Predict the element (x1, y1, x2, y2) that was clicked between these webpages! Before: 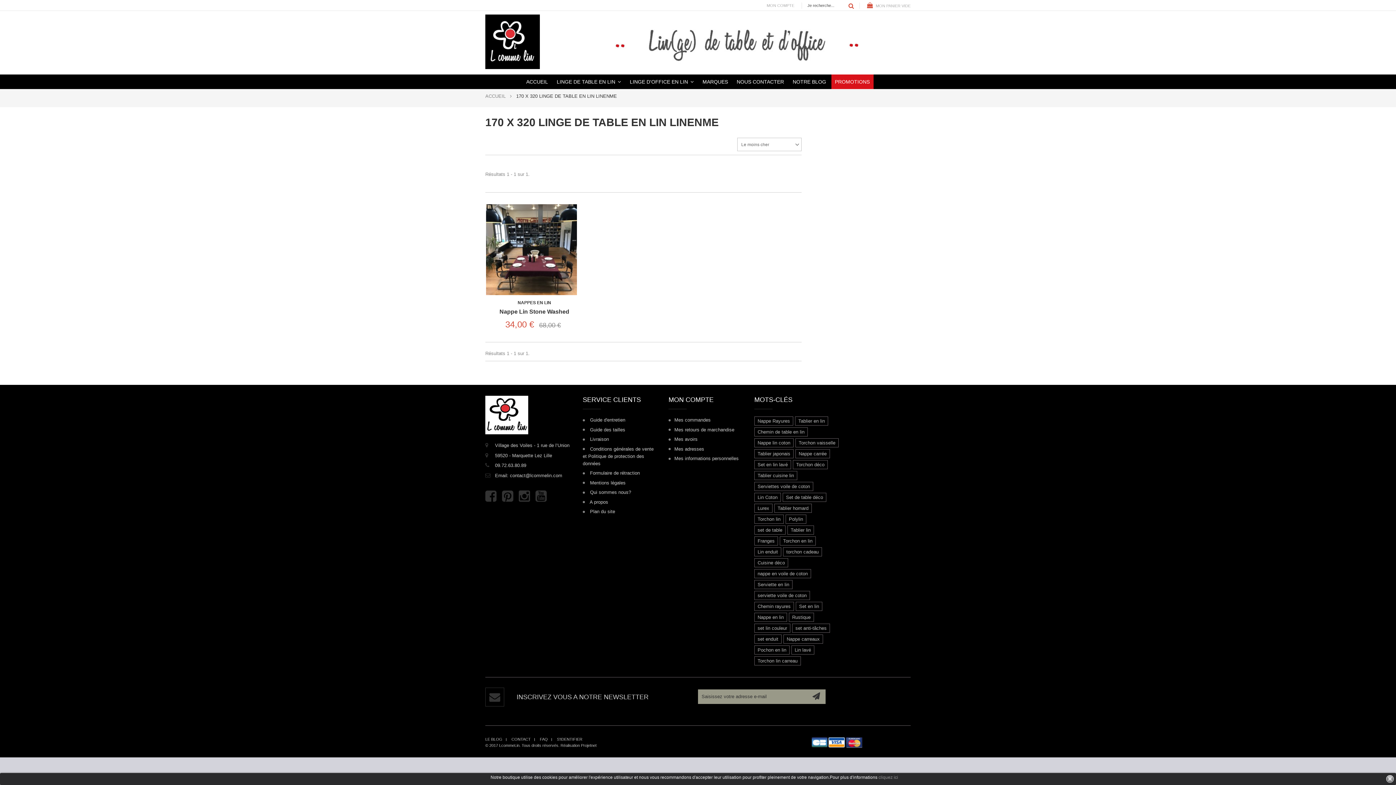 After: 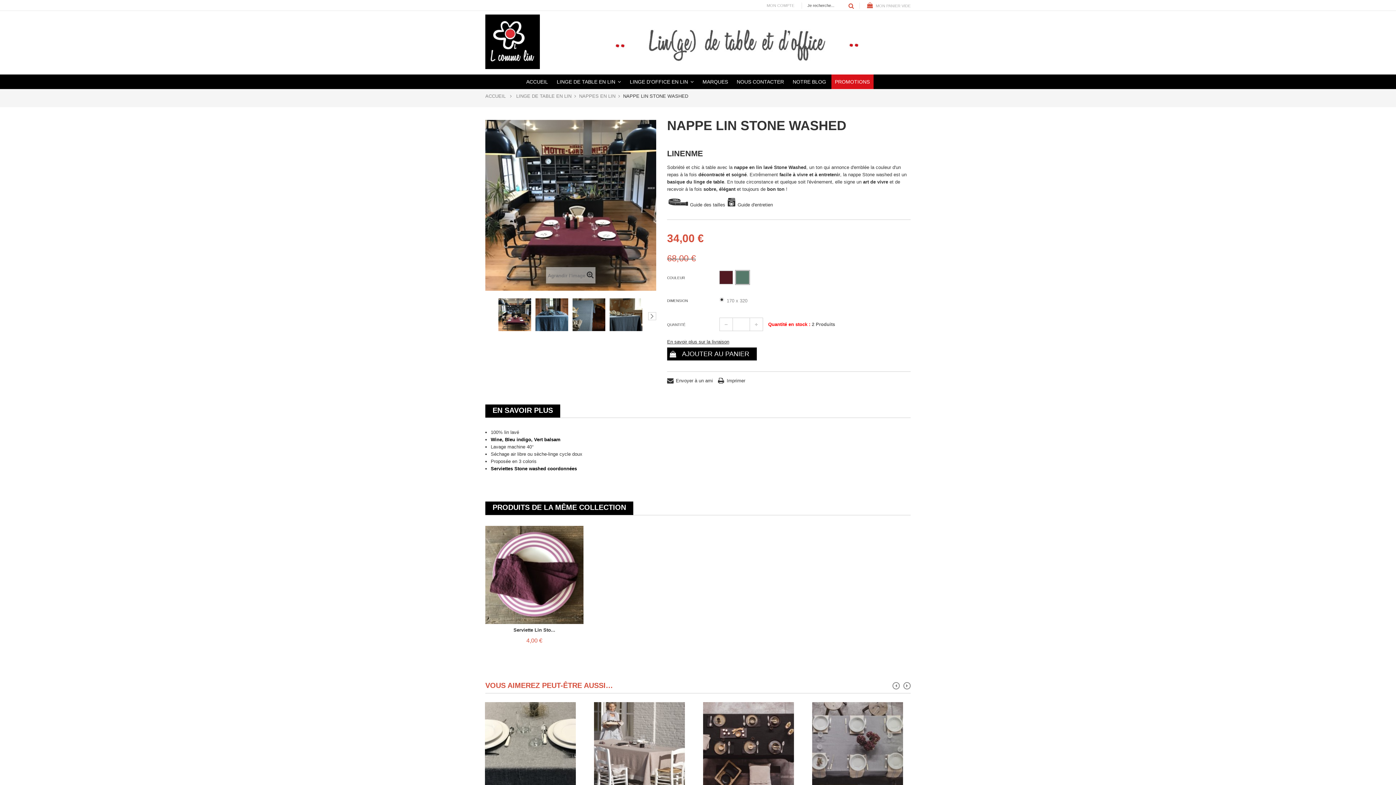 Action: label: Nappe Lin Stone Washed bbox: (499, 308, 569, 315)